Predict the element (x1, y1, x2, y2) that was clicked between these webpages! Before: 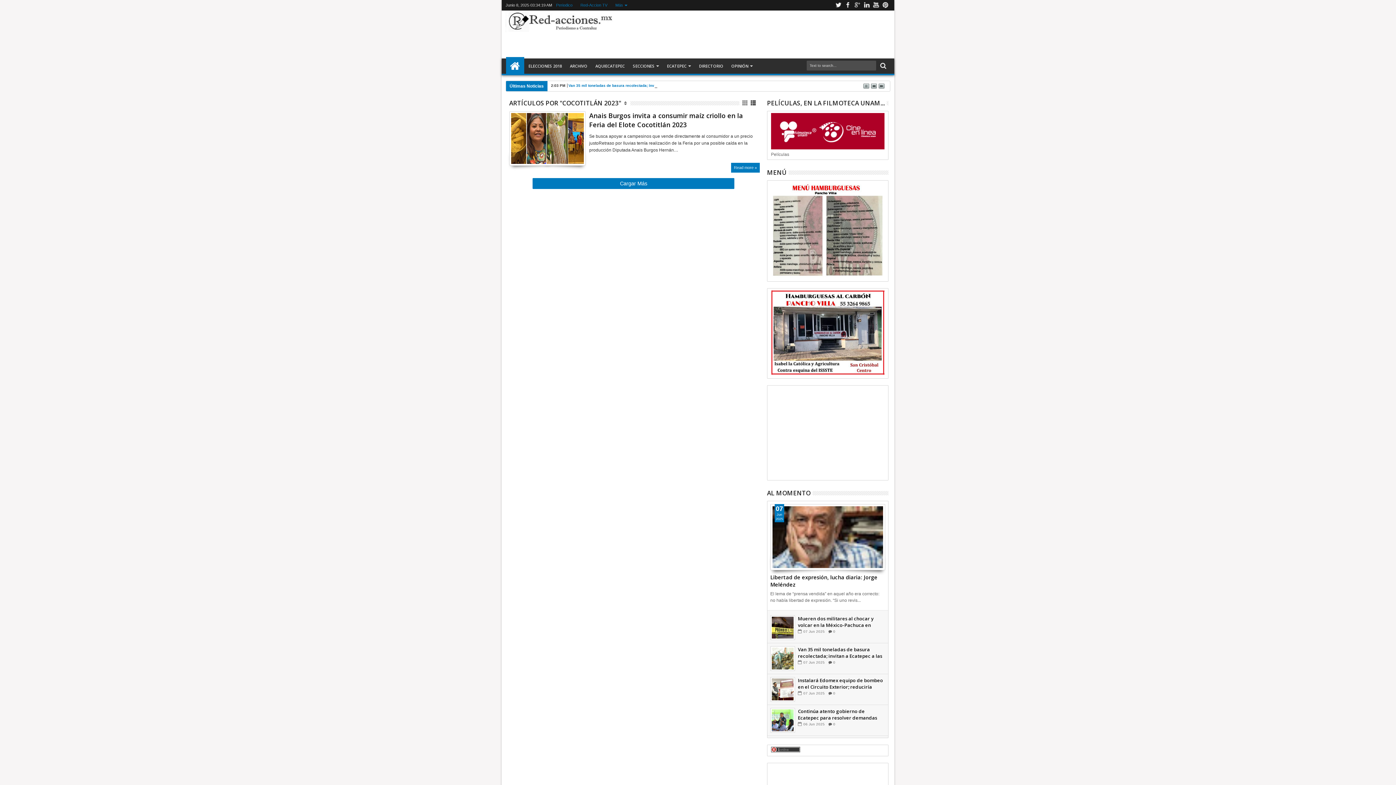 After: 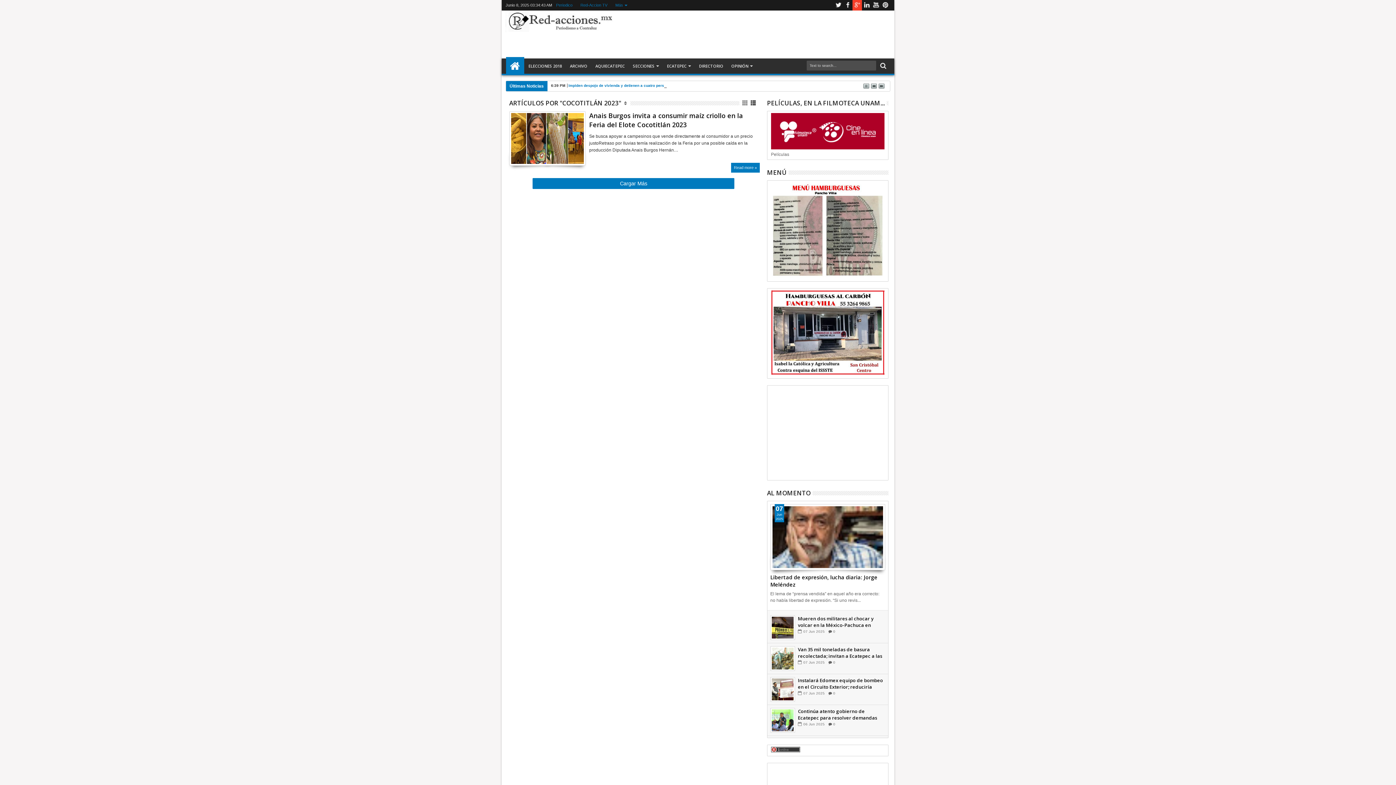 Action: label: Google+ bbox: (852, 0, 862, 10)